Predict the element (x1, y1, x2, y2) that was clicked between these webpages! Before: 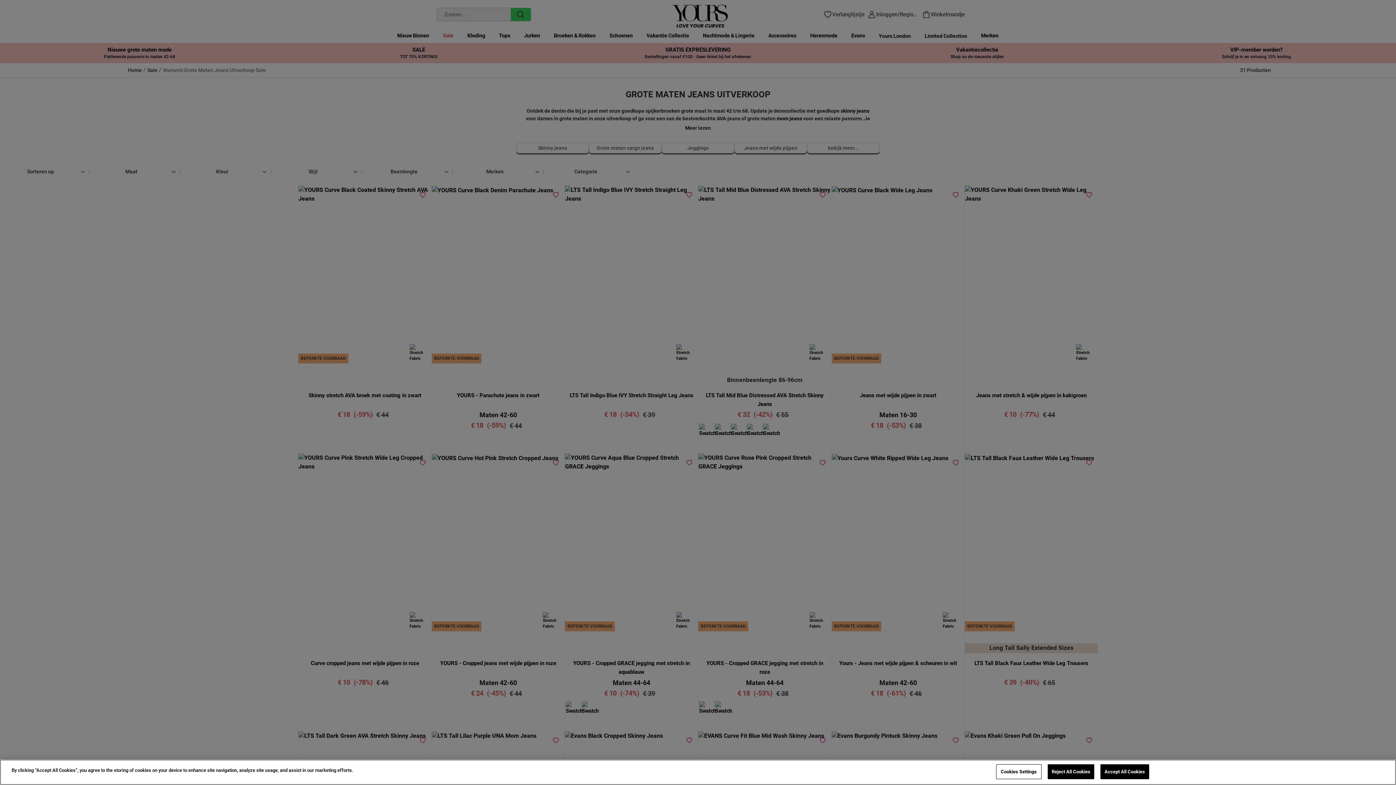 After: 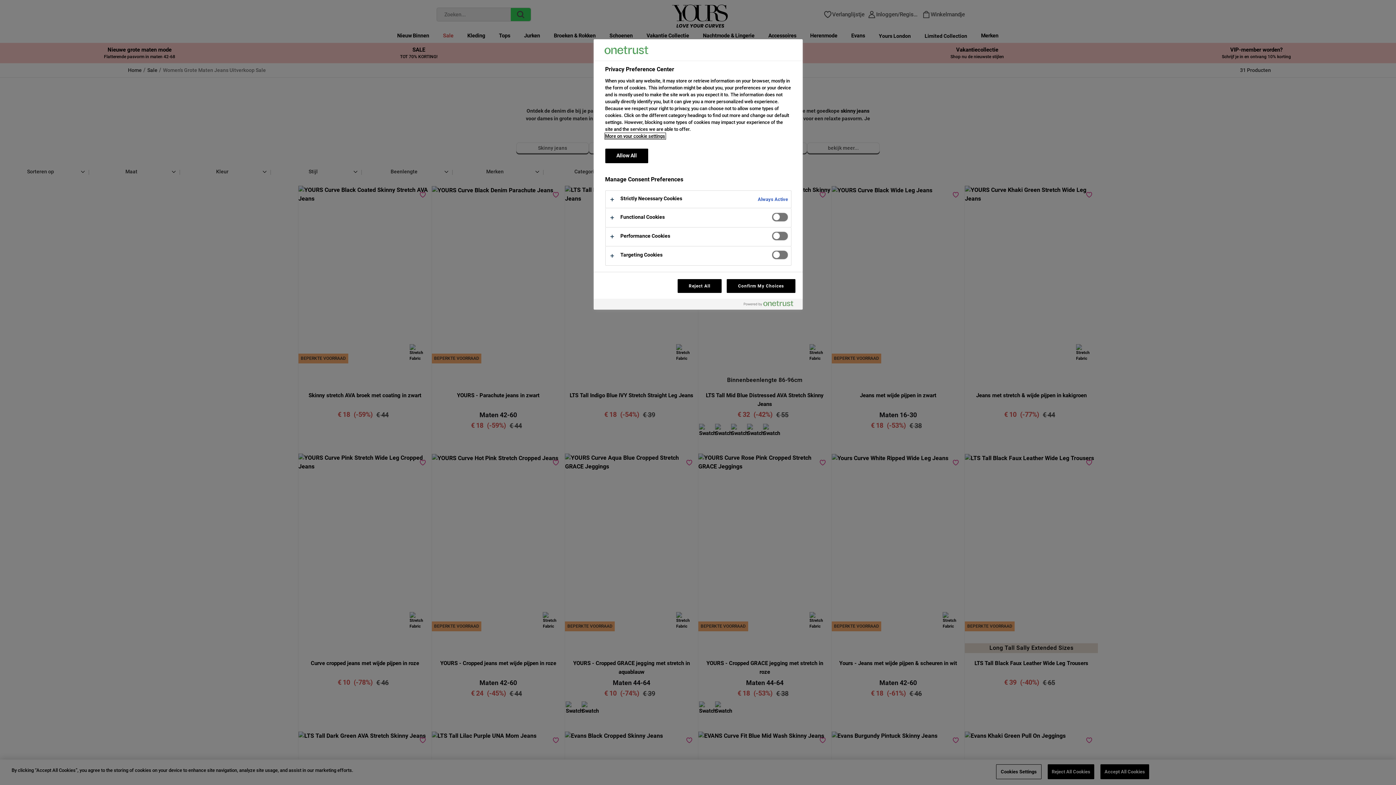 Action: label: Cookies Settings bbox: (996, 764, 1041, 779)